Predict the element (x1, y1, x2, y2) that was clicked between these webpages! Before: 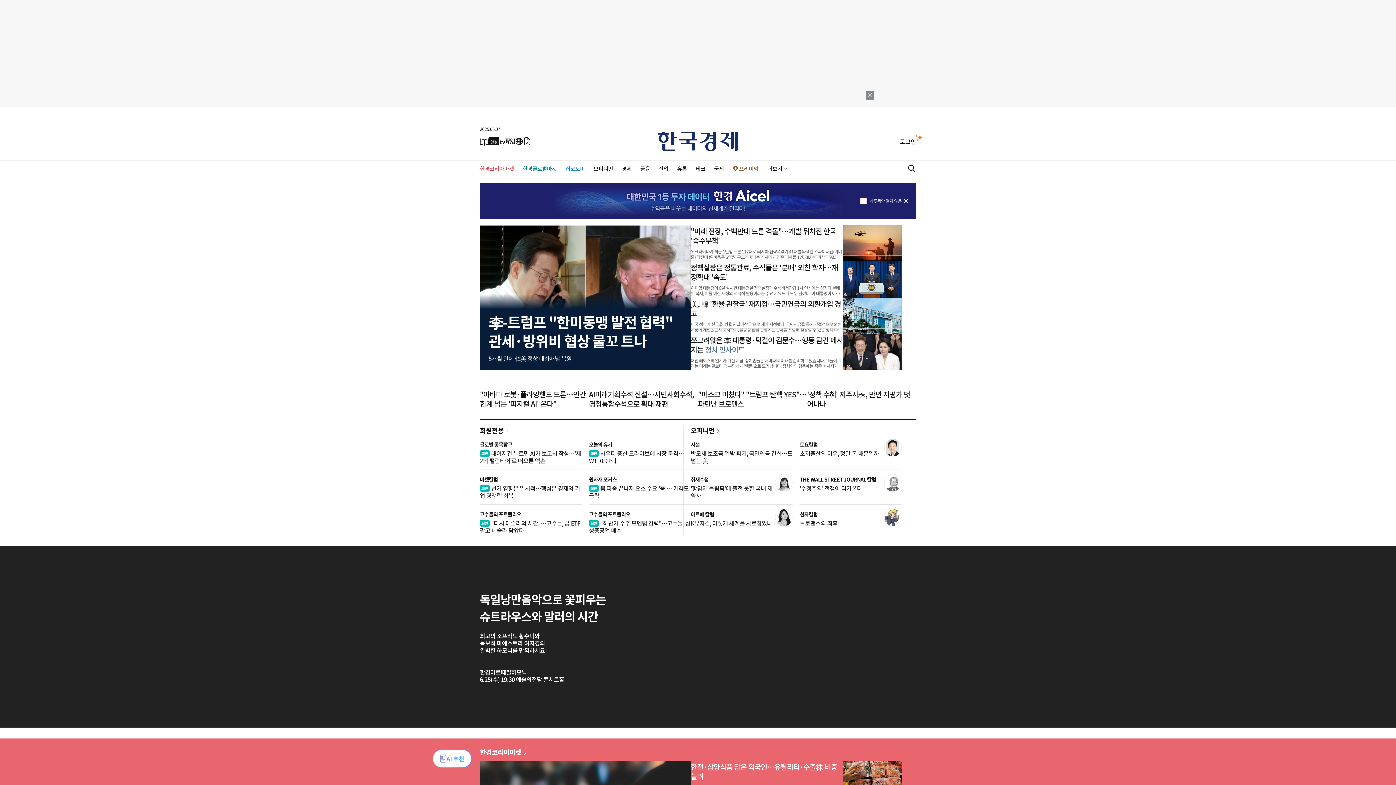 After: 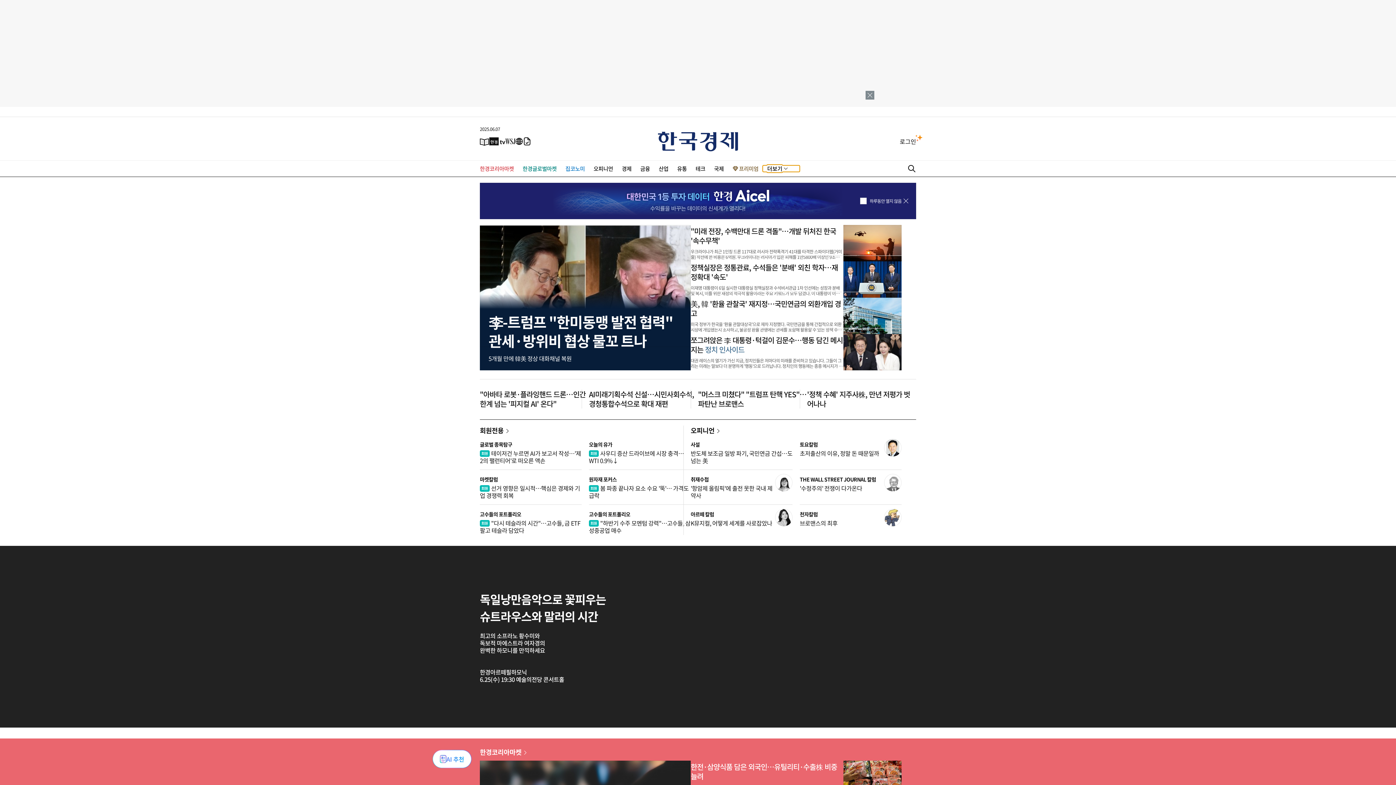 Action: bbox: (763, 165, 800, 172) label: 더보기